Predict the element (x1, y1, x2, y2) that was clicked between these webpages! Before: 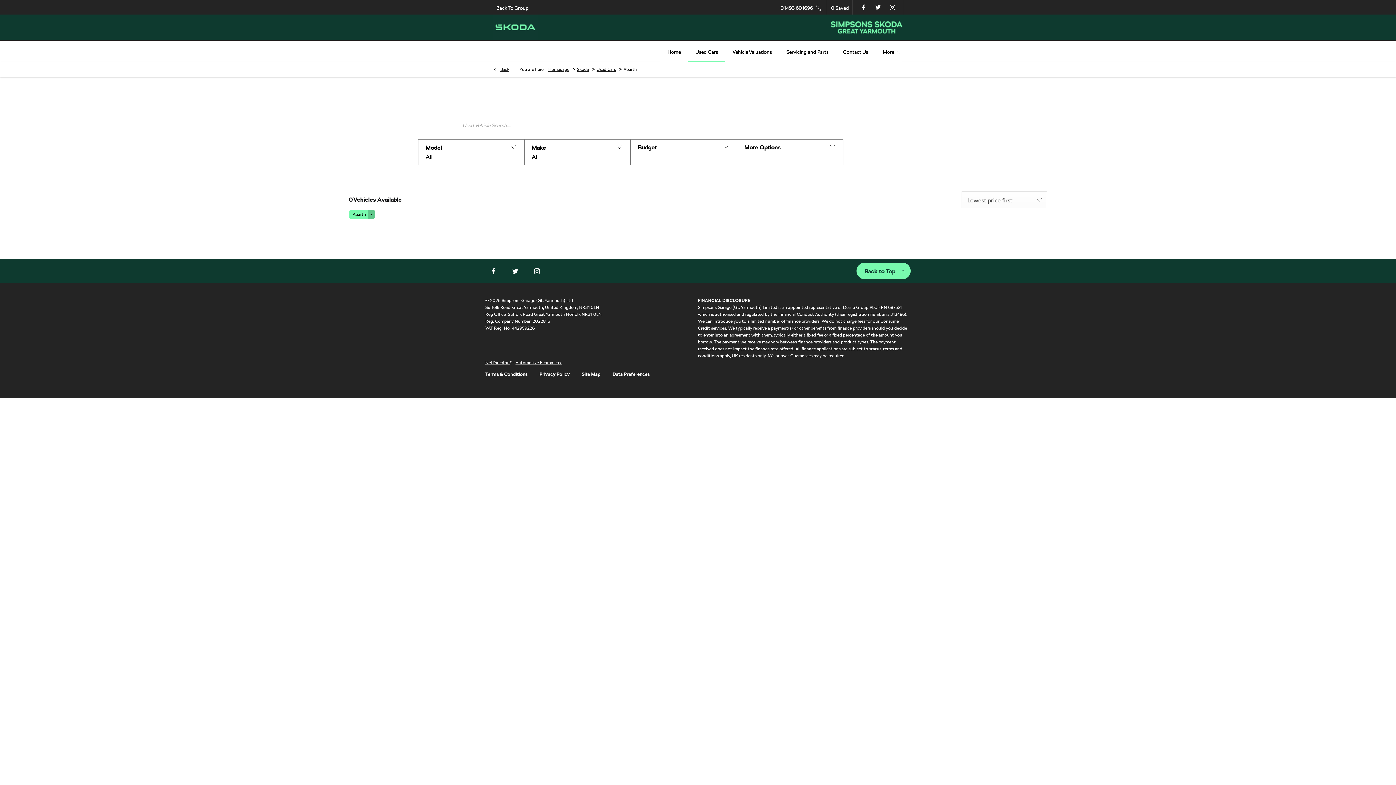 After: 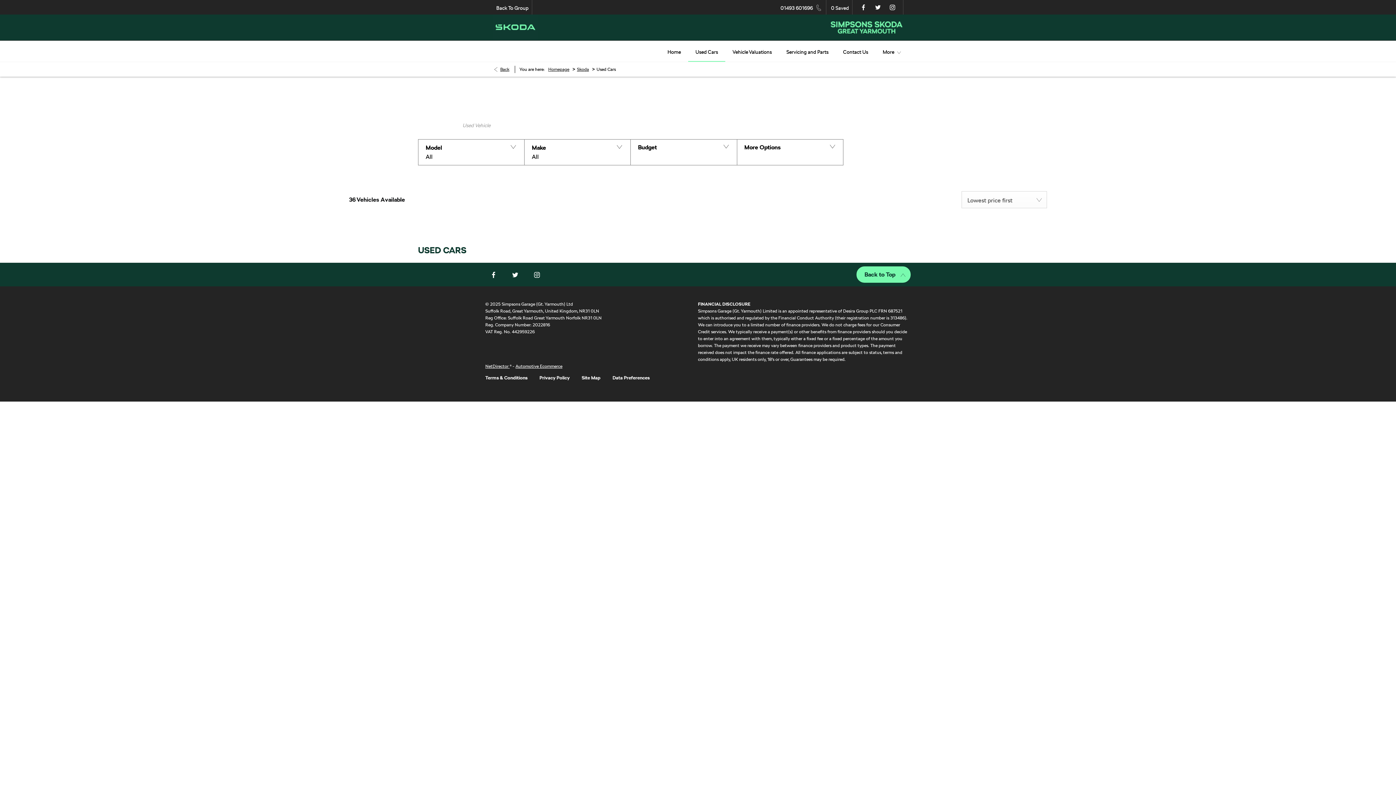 Action: bbox: (688, 40, 725, 61) label: Used Cars